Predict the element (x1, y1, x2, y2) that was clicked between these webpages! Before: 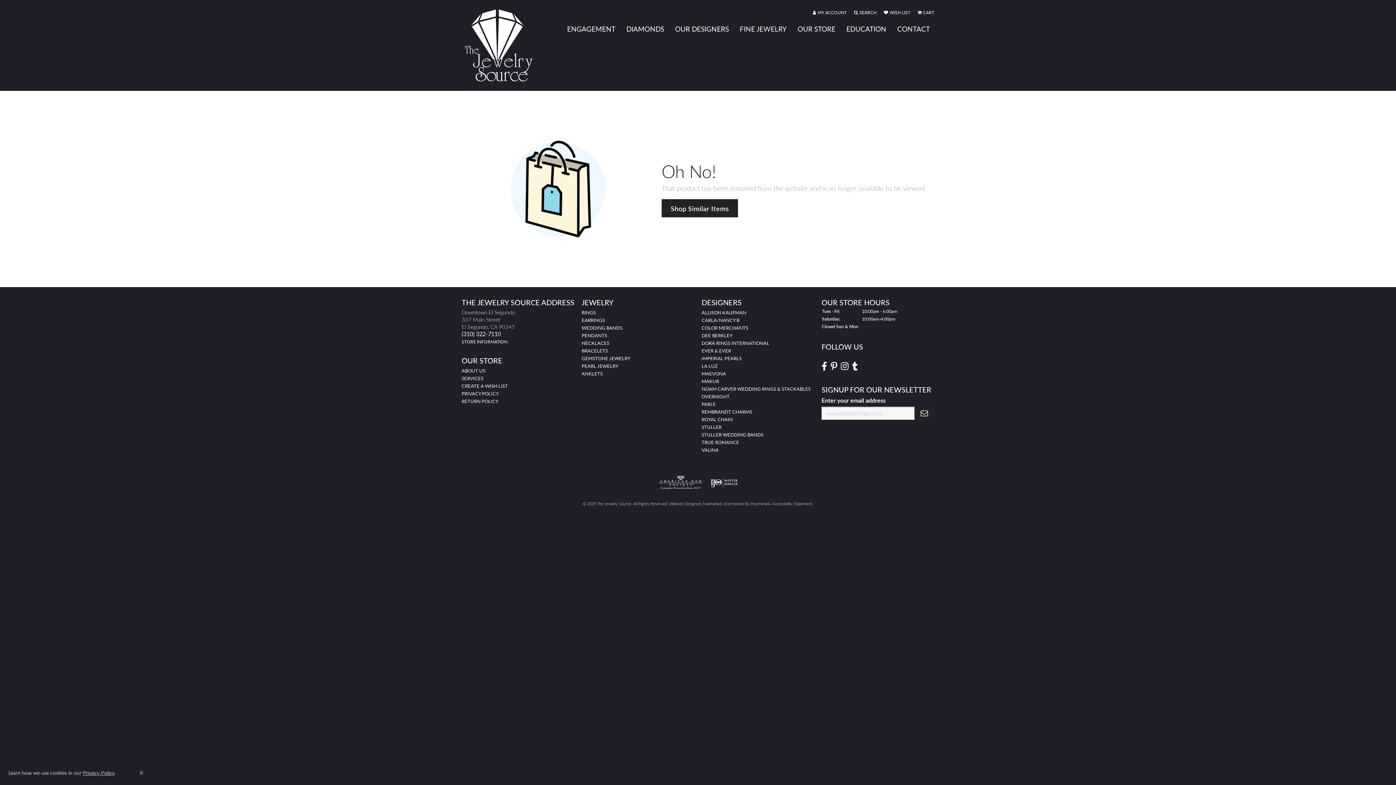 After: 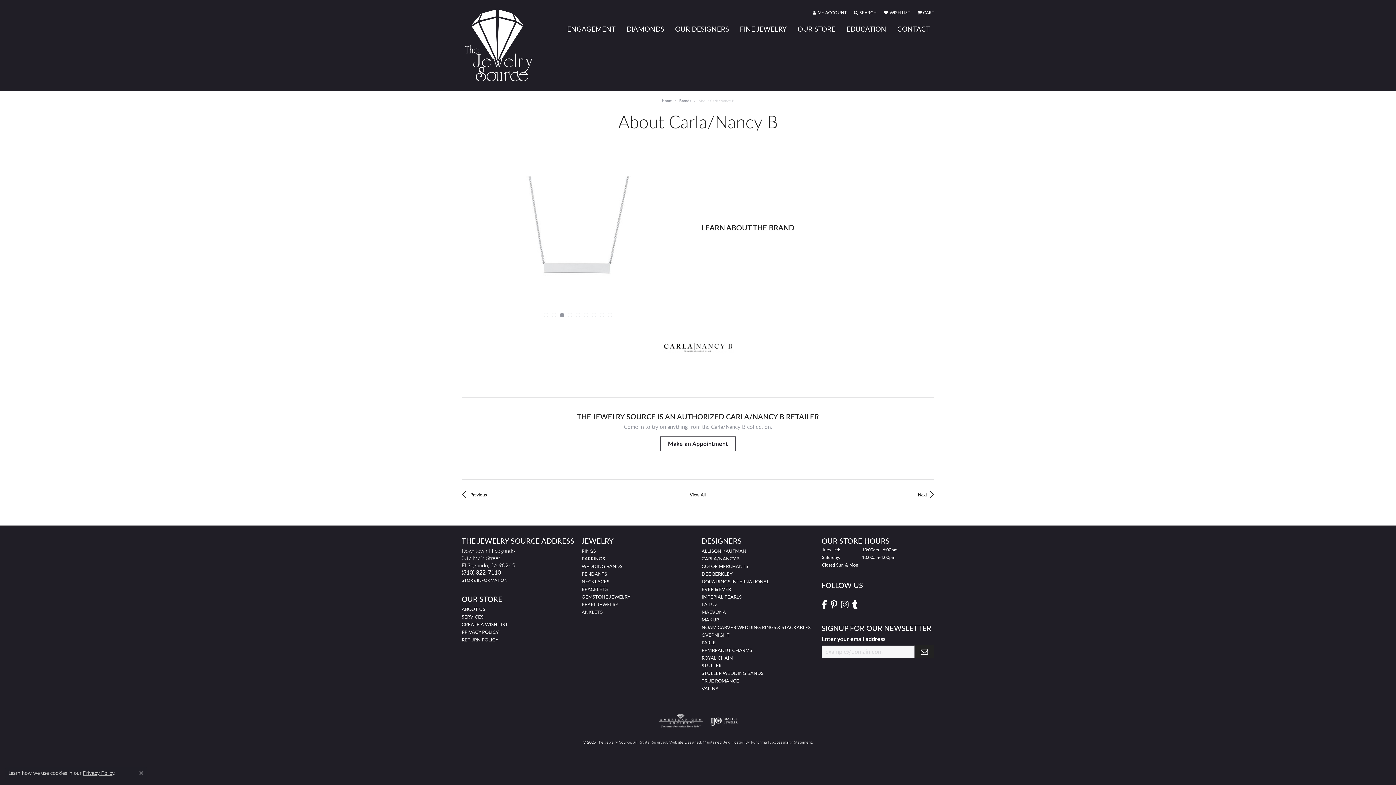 Action: bbox: (701, 317, 739, 323) label: CARLA/NANCY B